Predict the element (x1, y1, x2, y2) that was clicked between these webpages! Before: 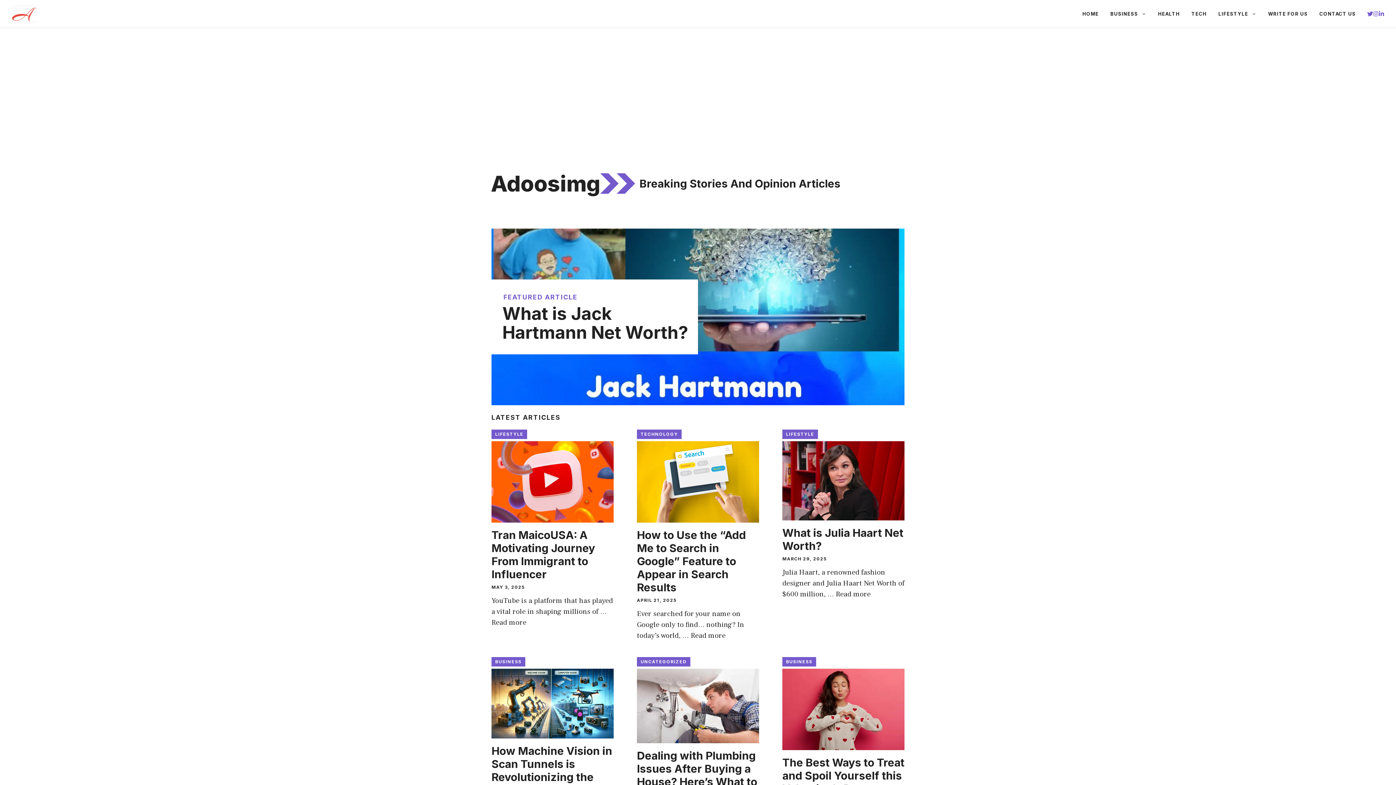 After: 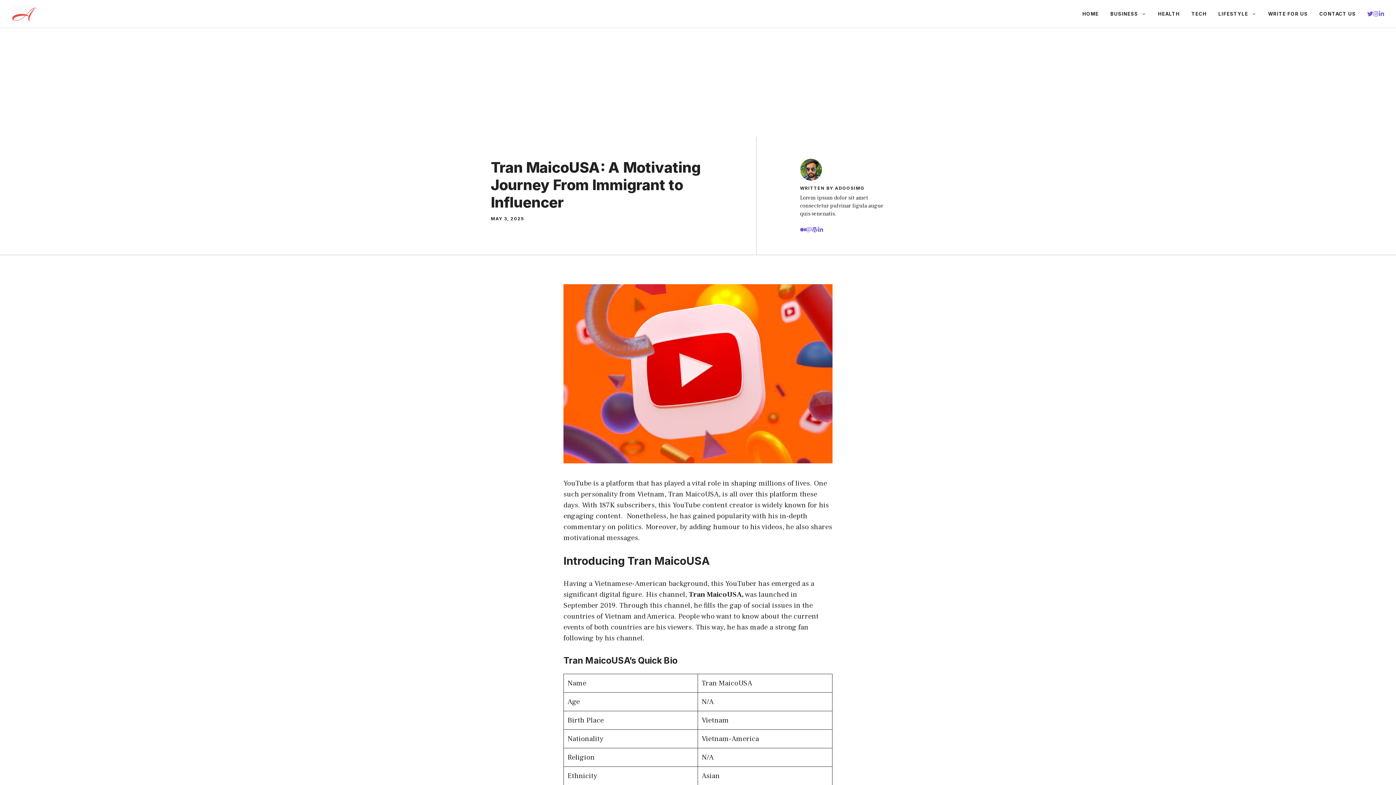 Action: label: Read more about Tran MaicoUSA: A Motivating Journey From Immigrant to Influencer bbox: (491, 618, 526, 627)